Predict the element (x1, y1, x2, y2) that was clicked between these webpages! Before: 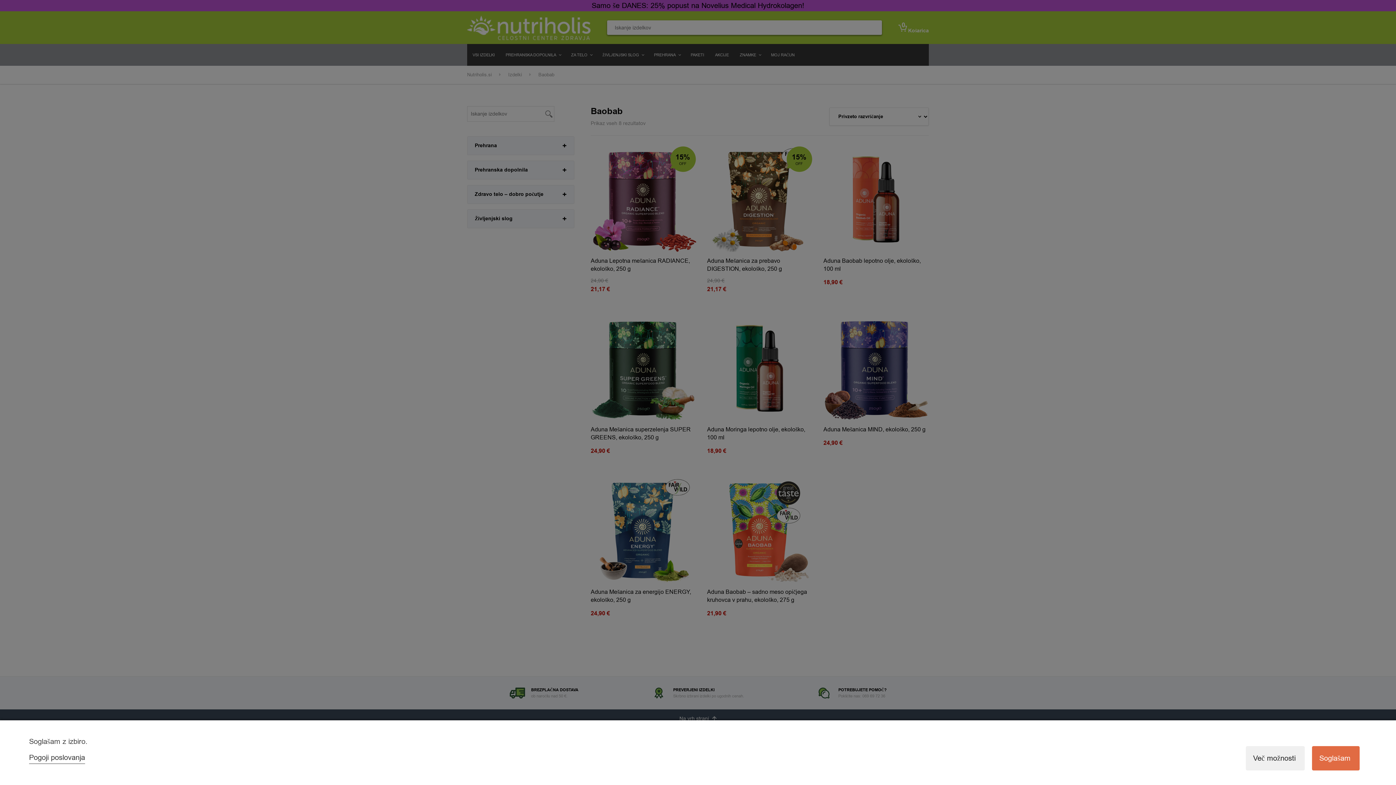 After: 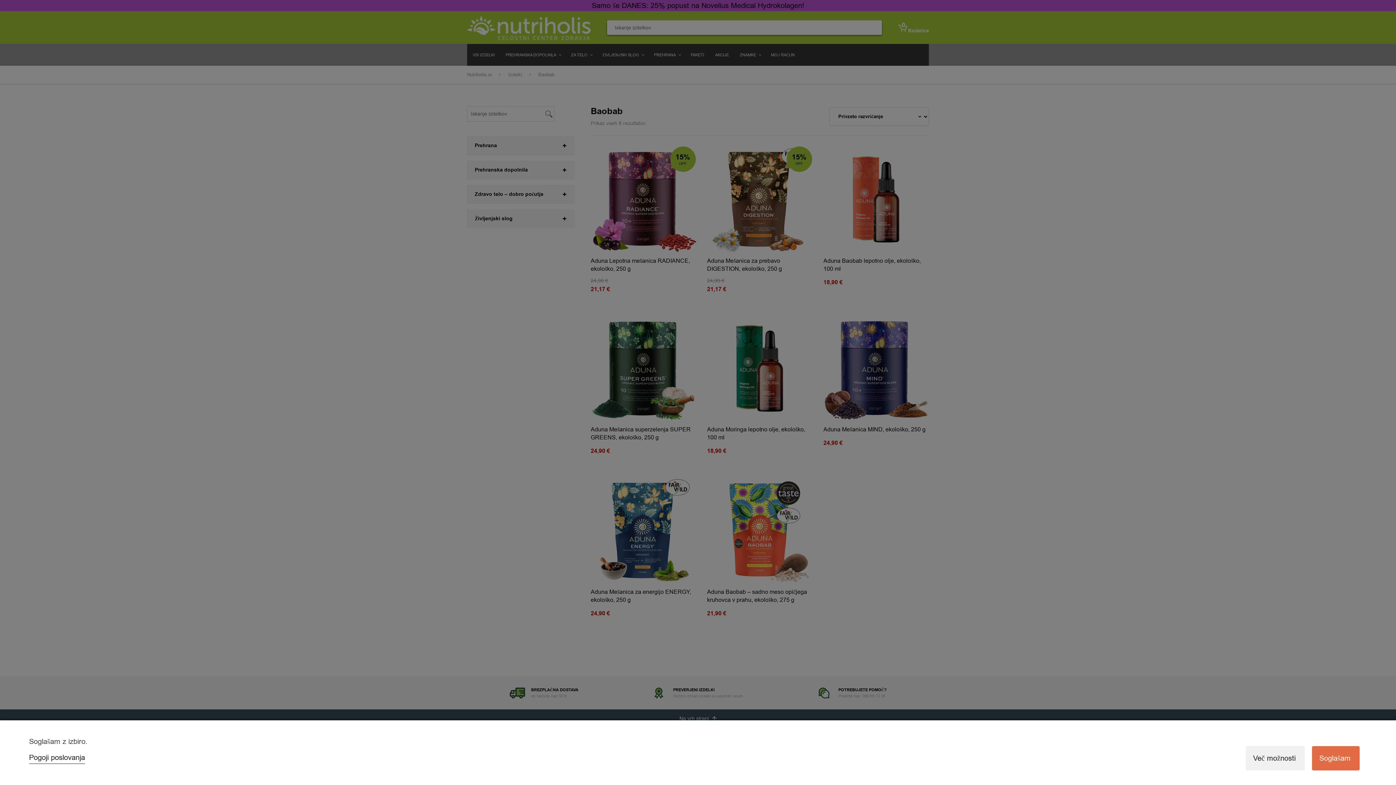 Action: bbox: (29, 753, 85, 762) label: Pogoji poslovanja